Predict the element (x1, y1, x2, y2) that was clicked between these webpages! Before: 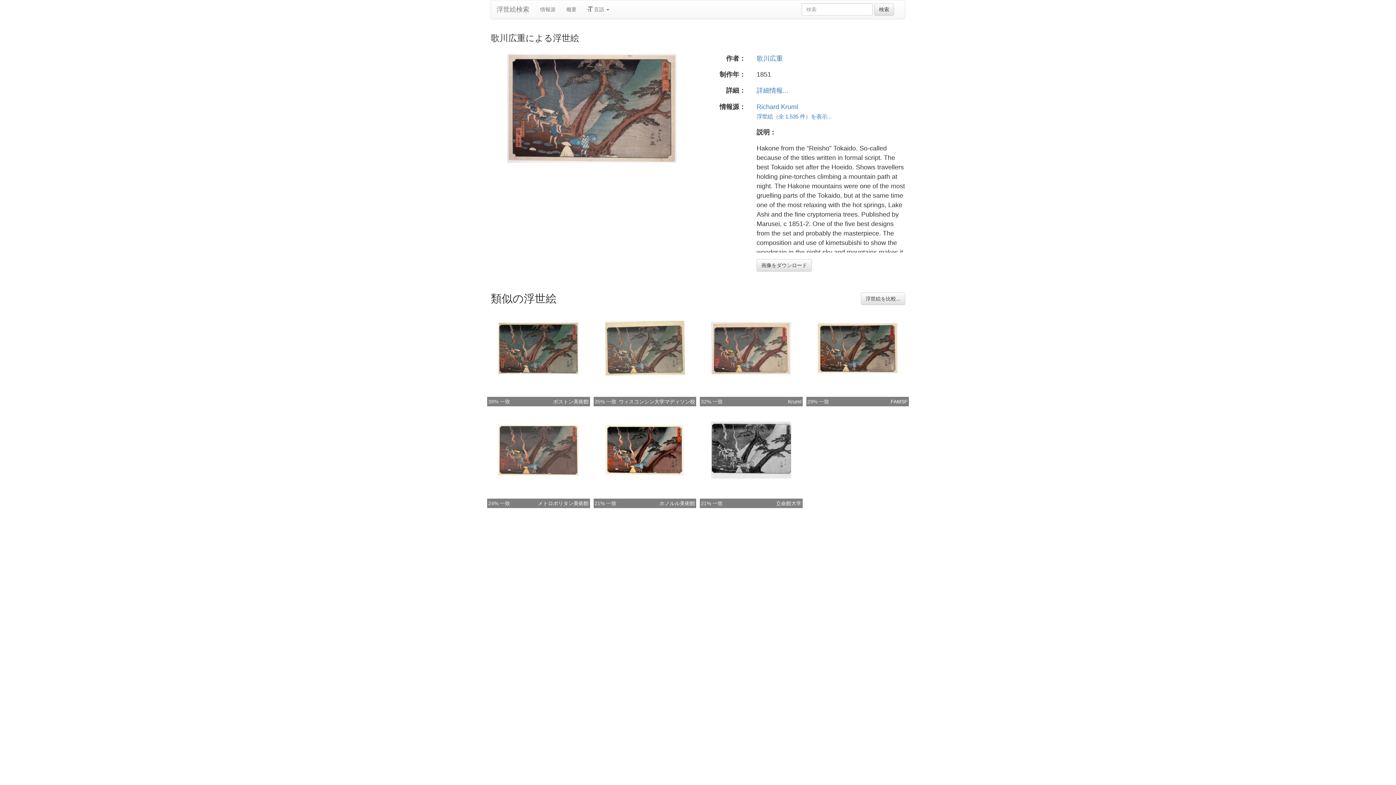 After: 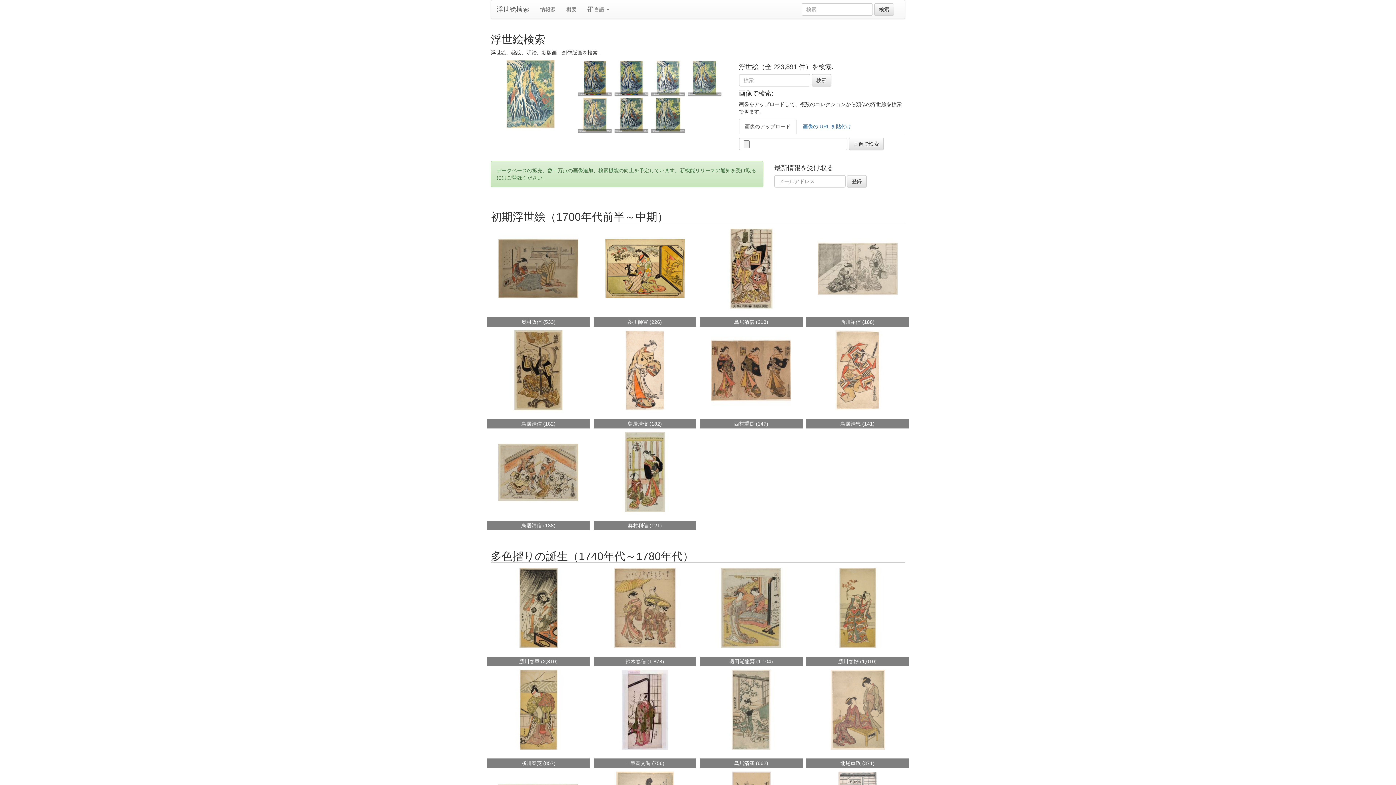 Action: label: 浮世絵検索 bbox: (491, 0, 534, 18)